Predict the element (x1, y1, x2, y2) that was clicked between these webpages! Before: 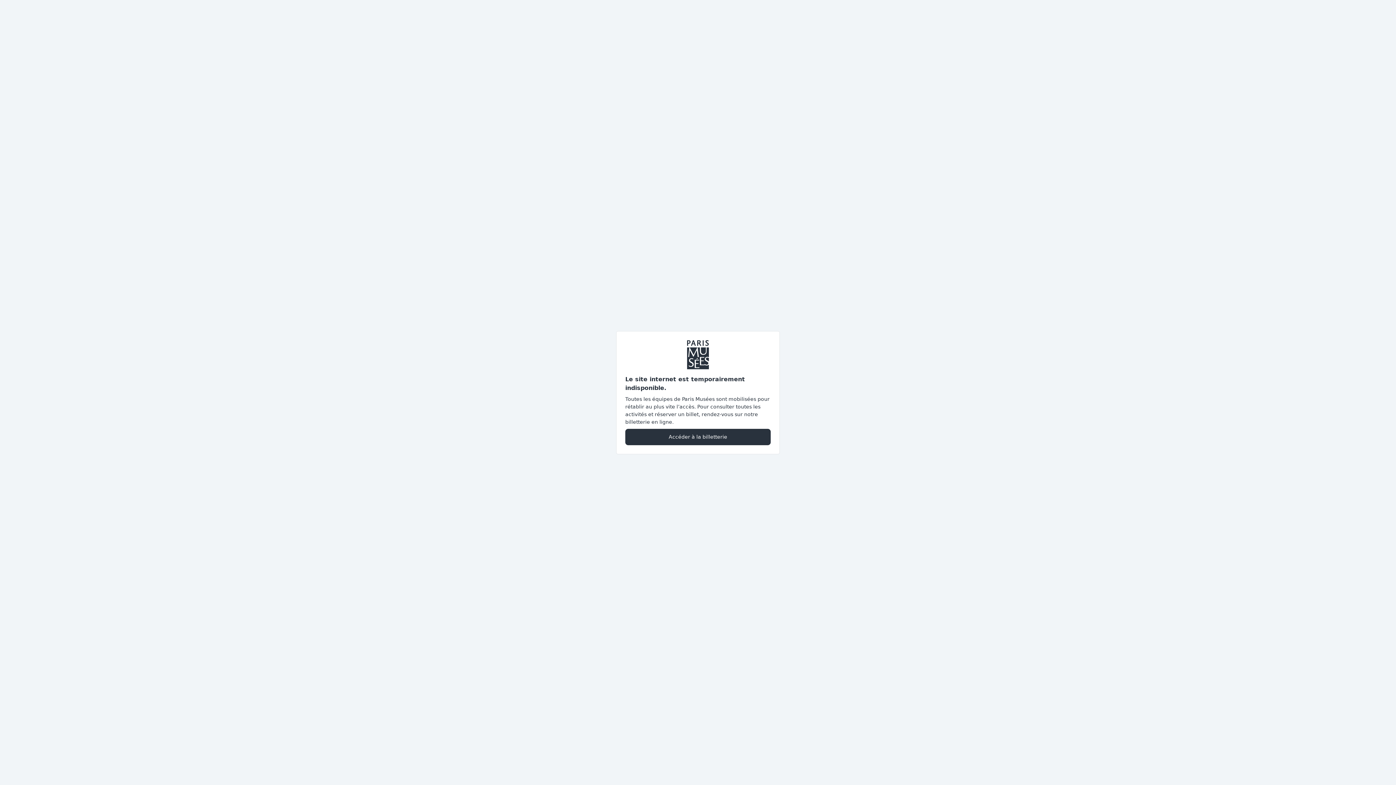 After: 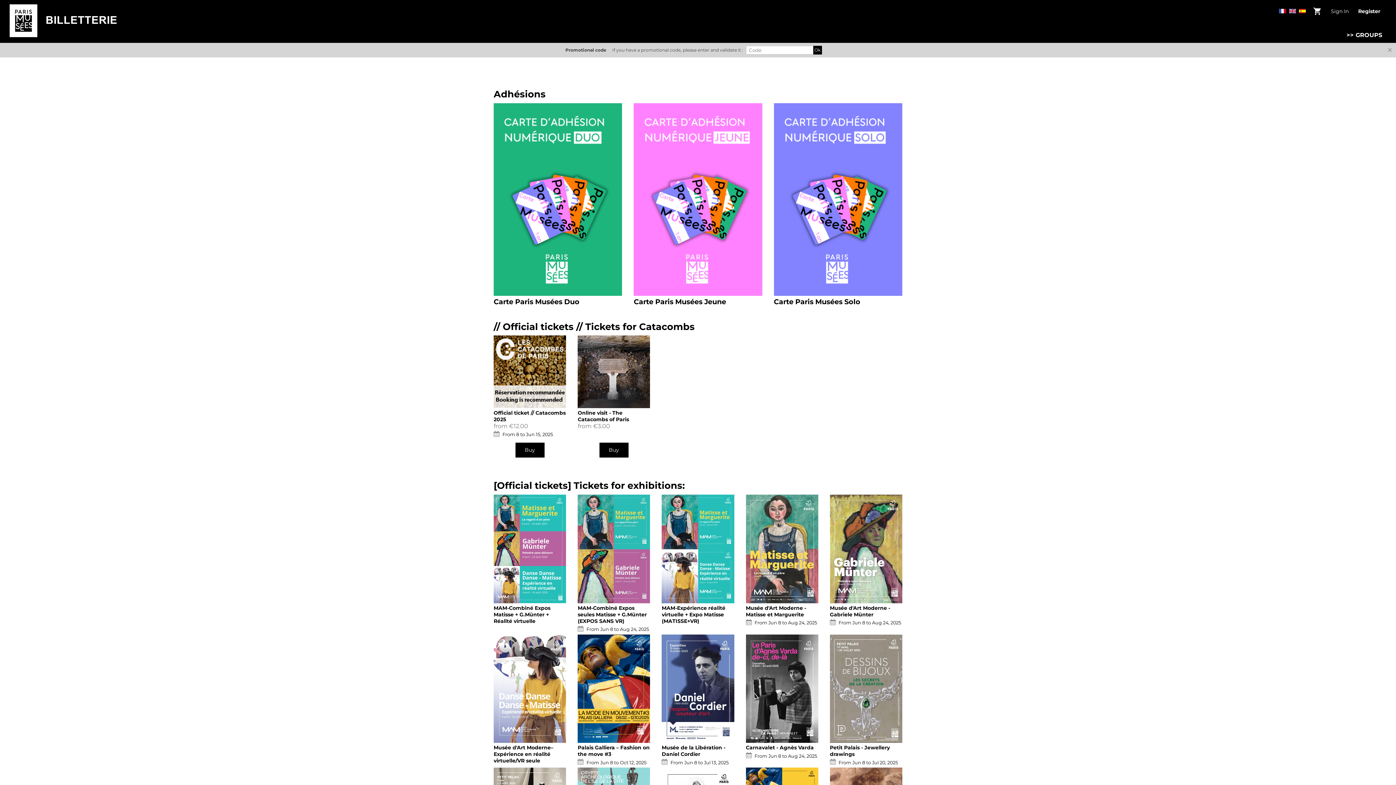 Action: label: Accéder à la billetterie bbox: (625, 428, 770, 445)